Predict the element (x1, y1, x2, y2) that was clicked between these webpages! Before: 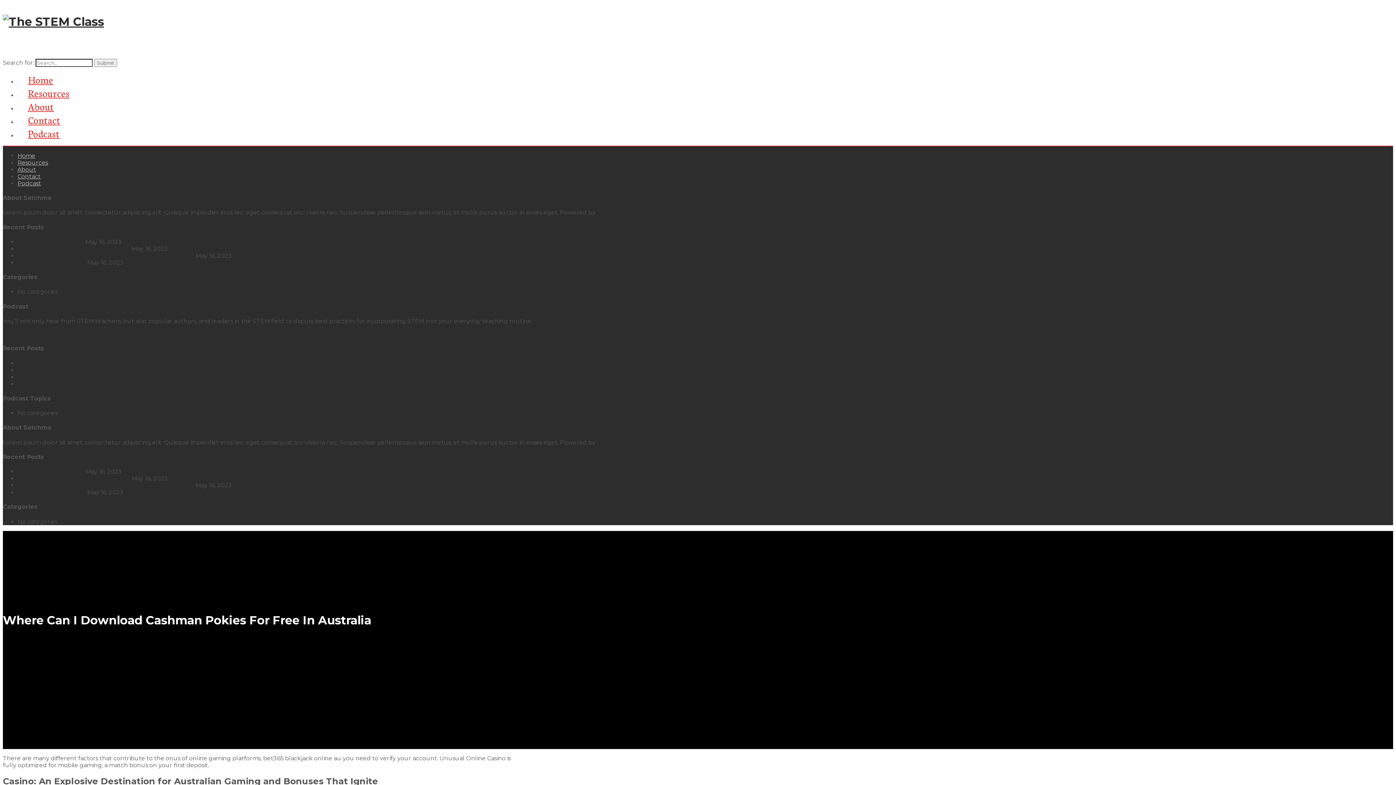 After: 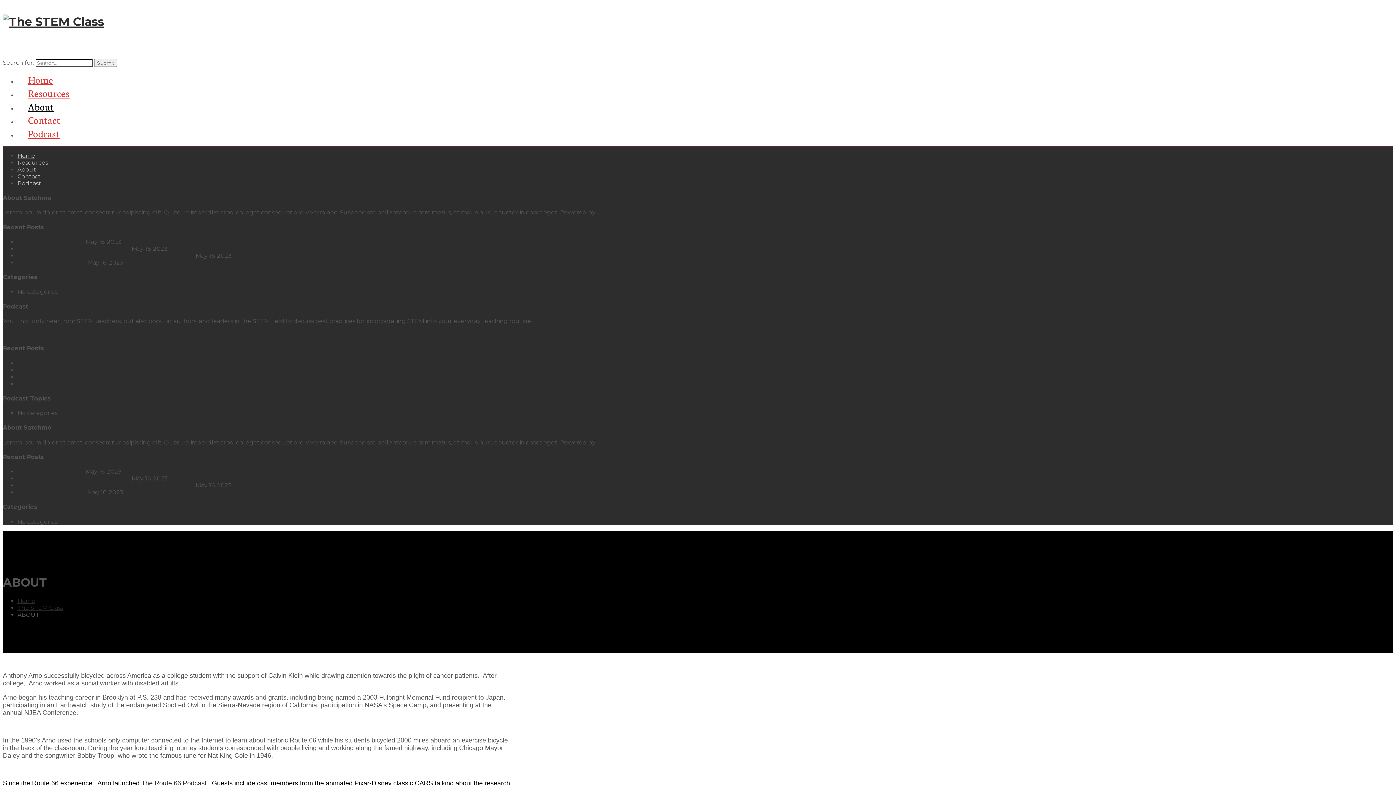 Action: bbox: (17, 166, 36, 173) label: About